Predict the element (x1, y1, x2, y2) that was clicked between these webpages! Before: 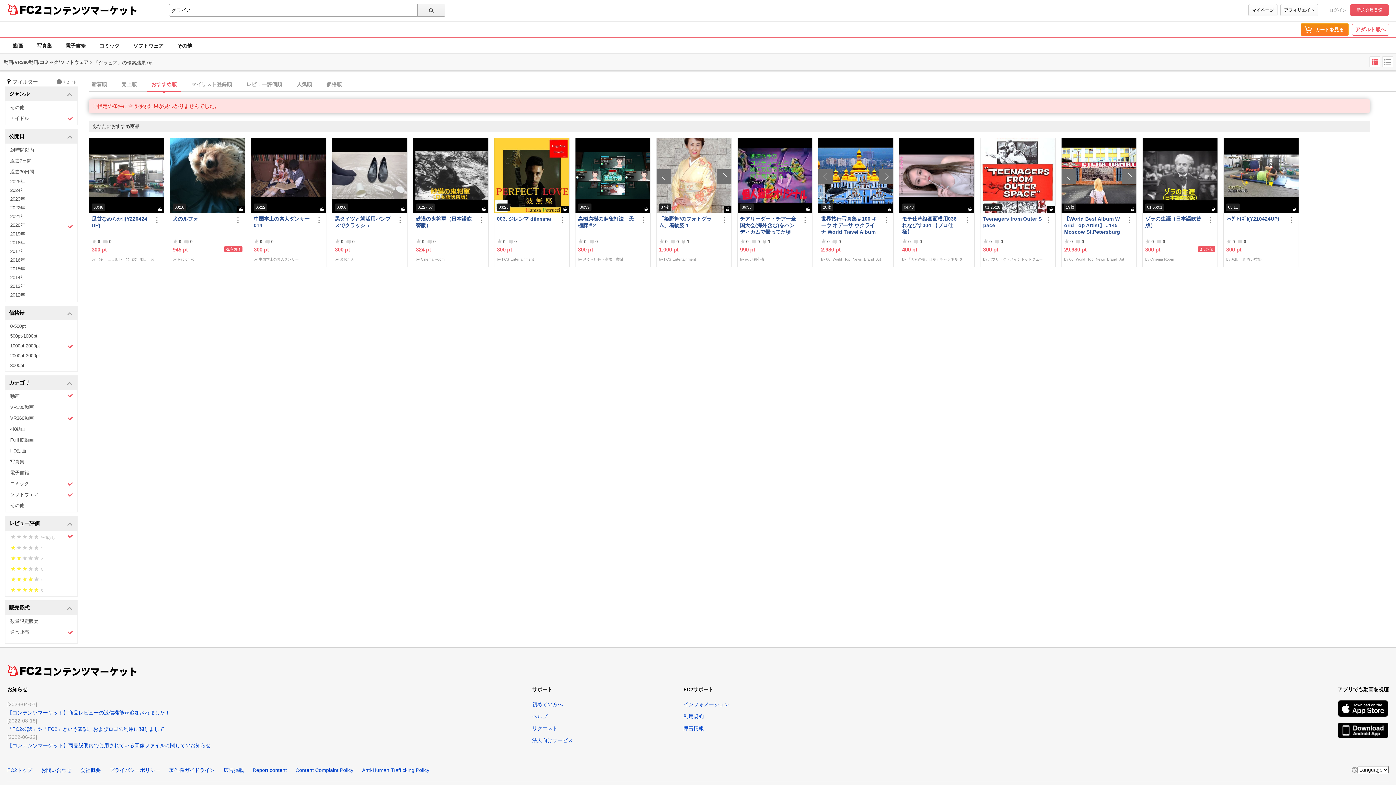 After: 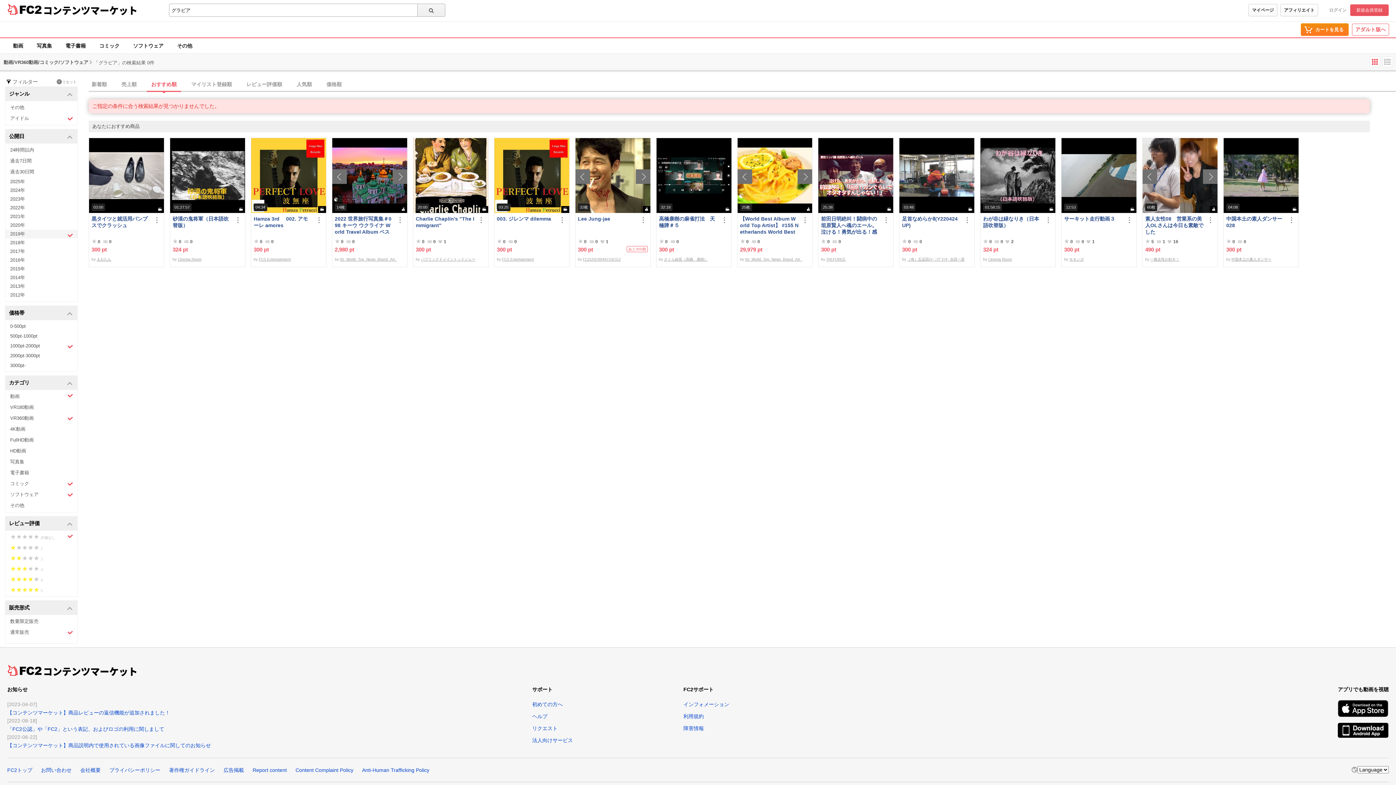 Action: label: 2019年 bbox: (5, 229, 77, 238)